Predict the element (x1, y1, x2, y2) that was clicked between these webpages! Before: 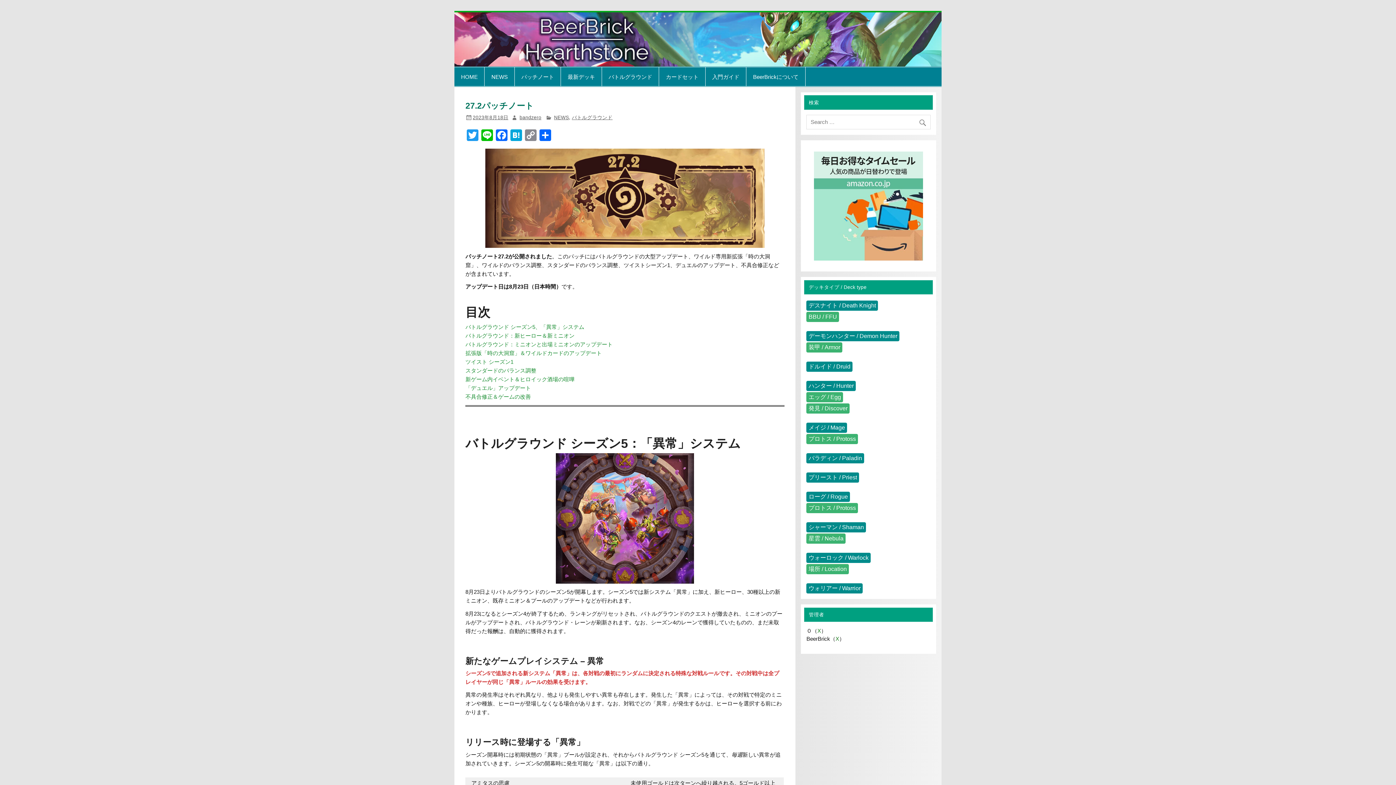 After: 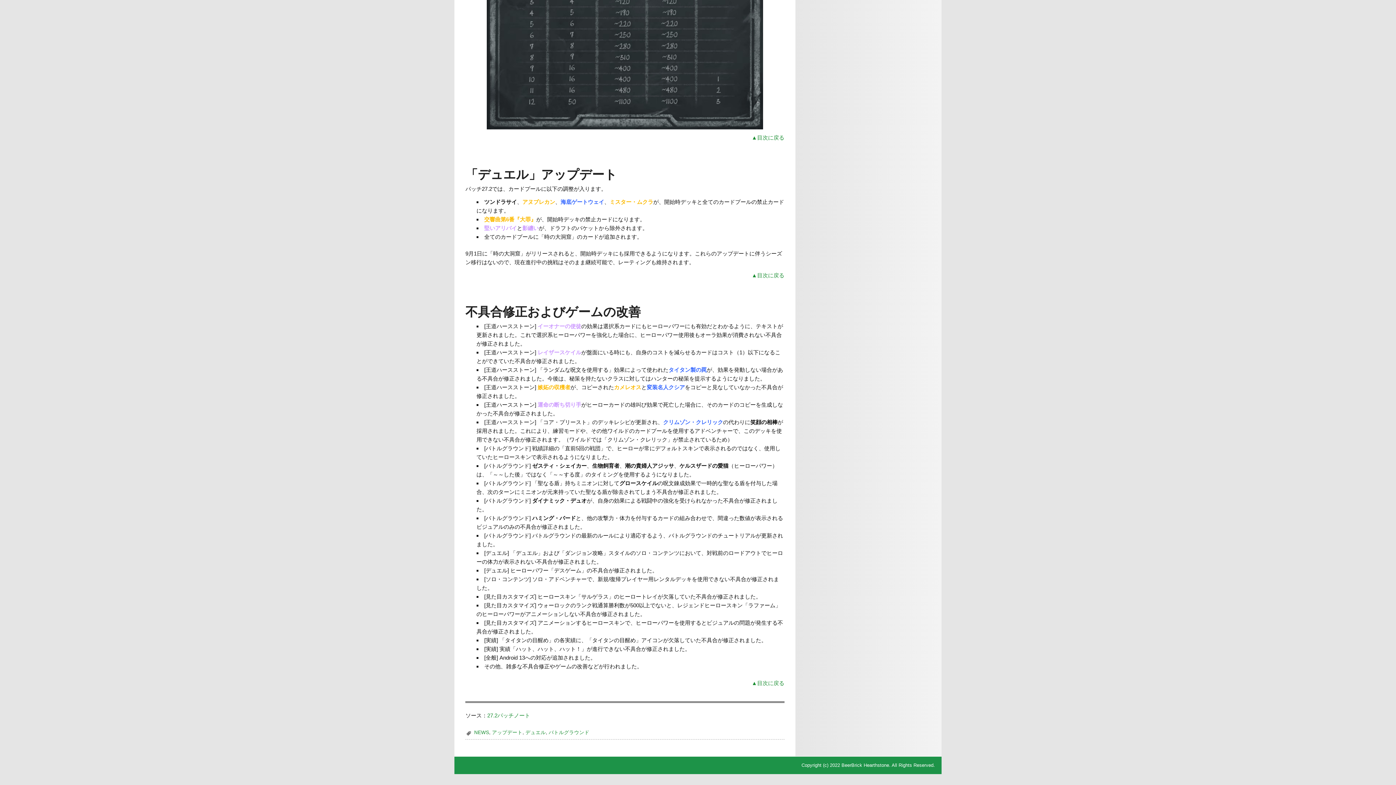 Action: label: 不具合修正＆ゲームの改善 bbox: (465, 393, 531, 399)